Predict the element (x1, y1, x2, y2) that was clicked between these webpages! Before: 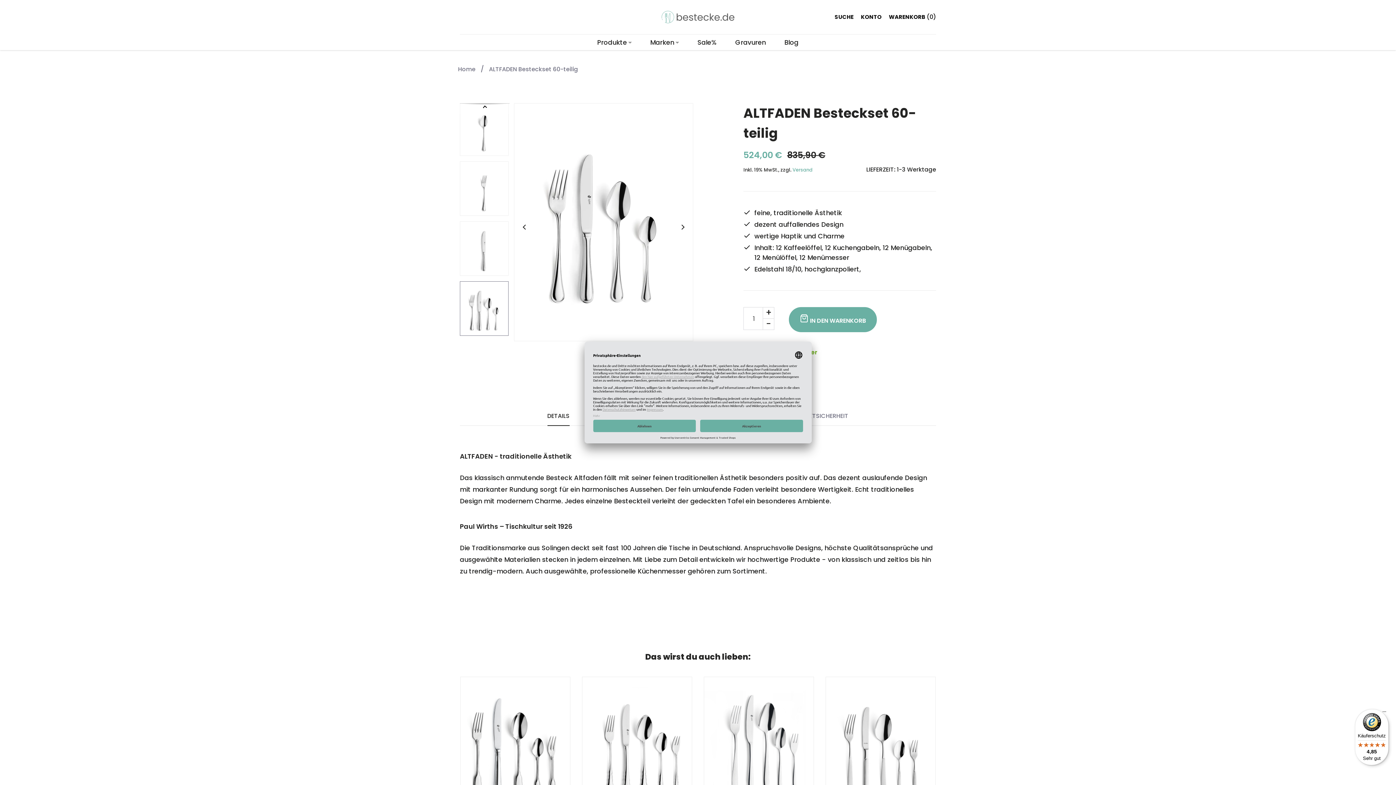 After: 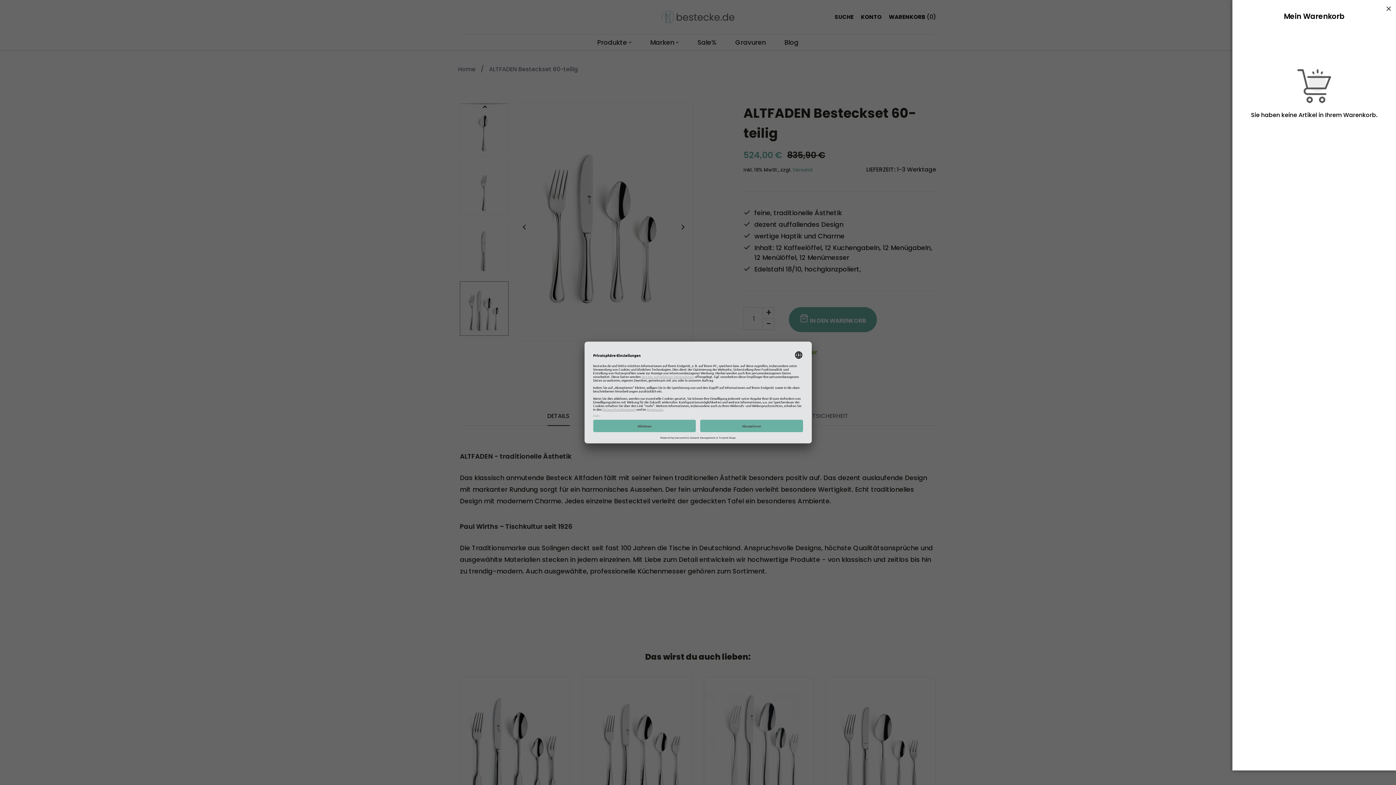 Action: bbox: (889, 12, 936, 21) label: WARENKORB 
0